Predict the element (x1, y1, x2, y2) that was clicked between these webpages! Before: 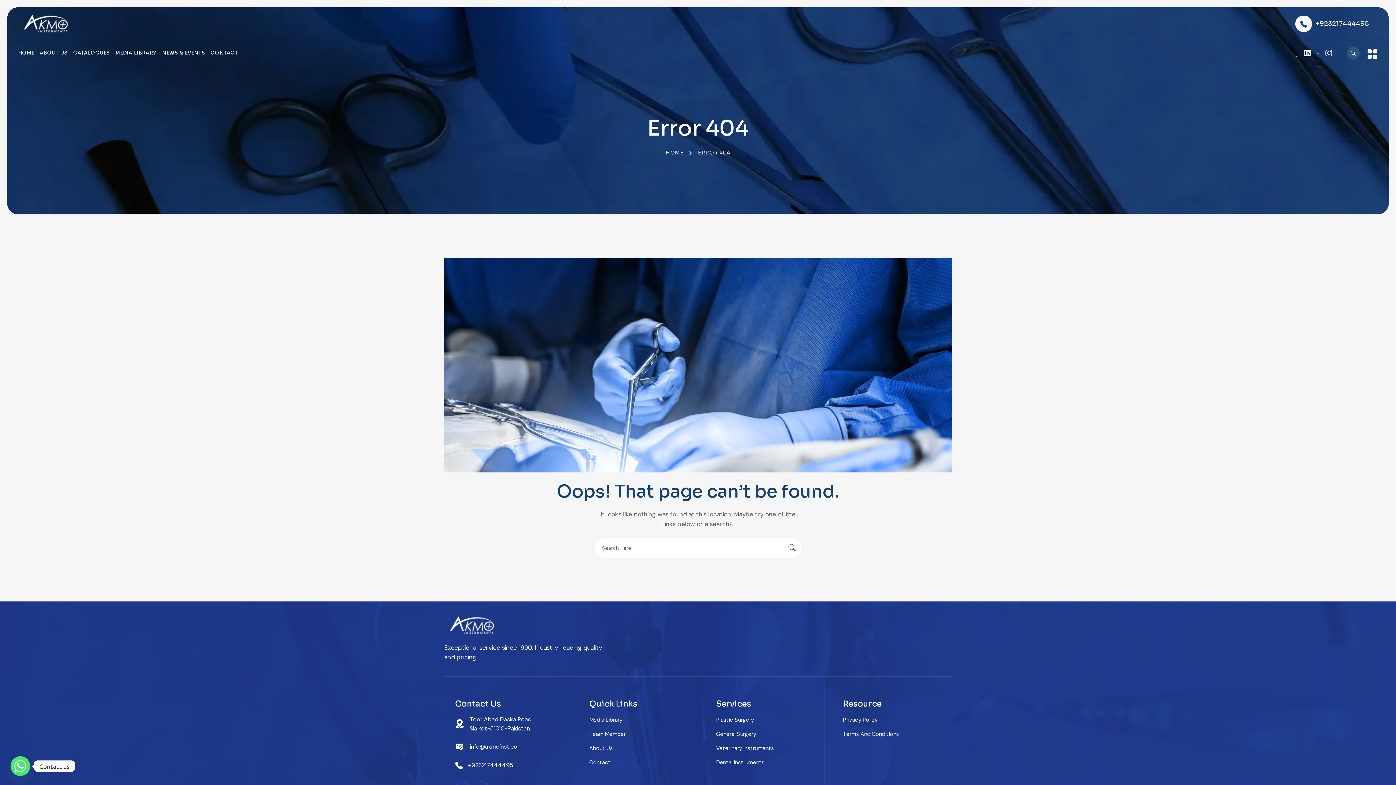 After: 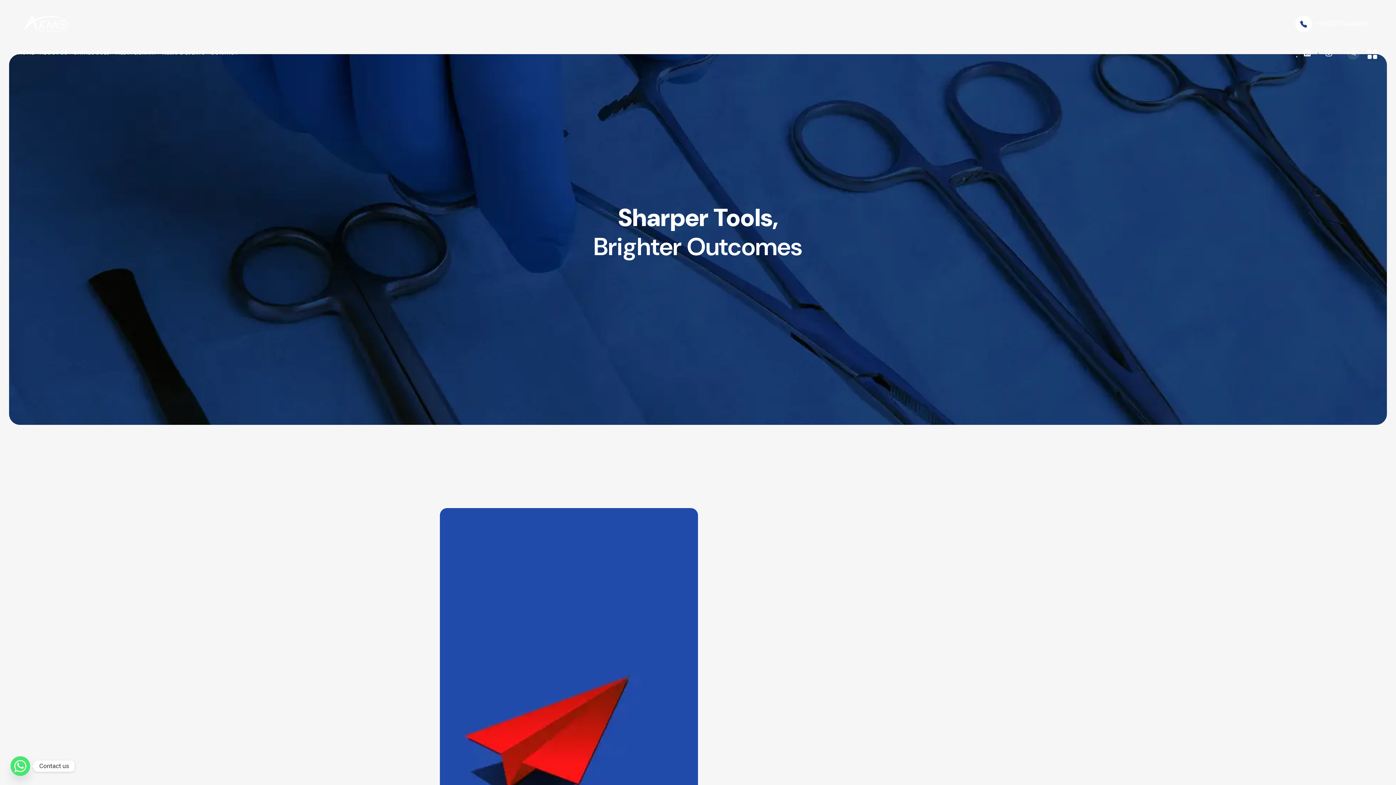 Action: bbox: (589, 745, 613, 752) label: About Us